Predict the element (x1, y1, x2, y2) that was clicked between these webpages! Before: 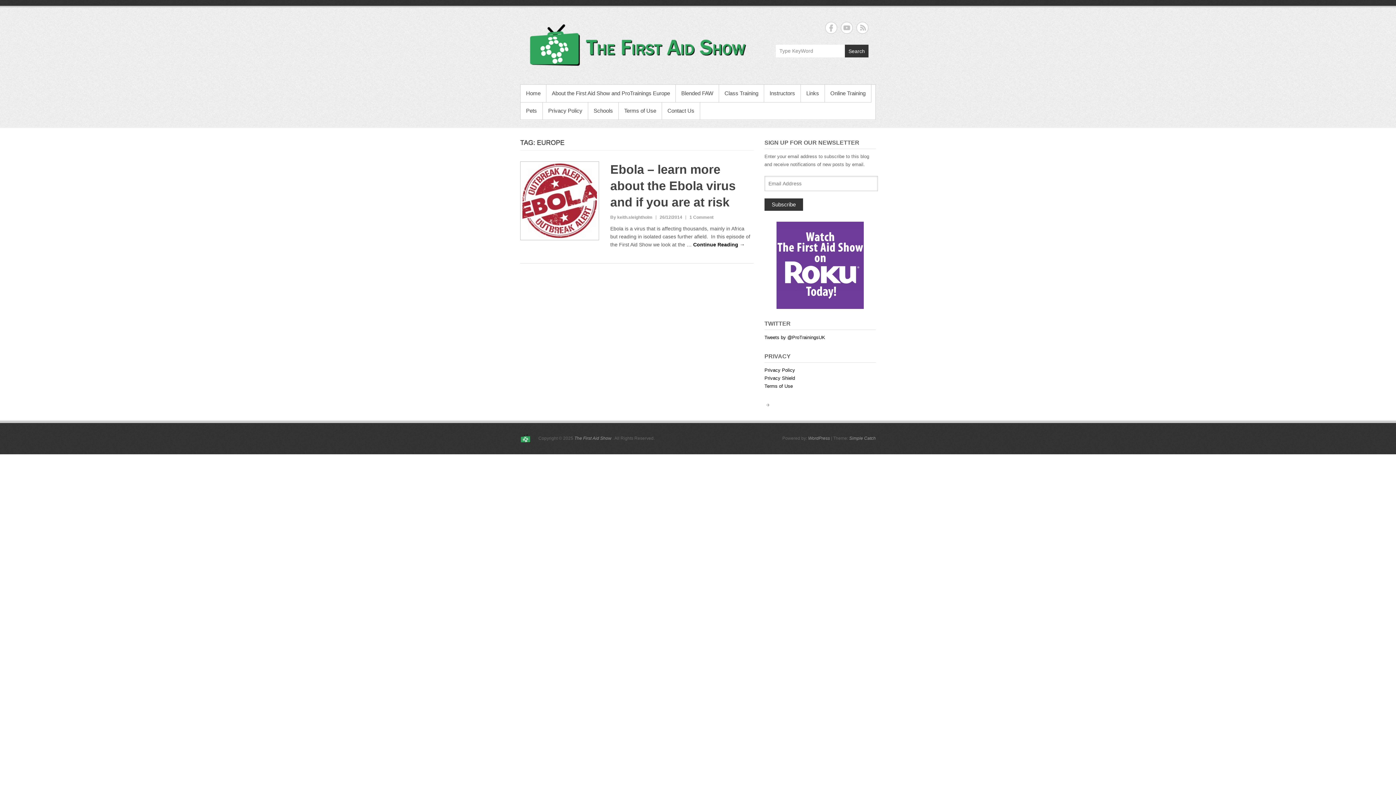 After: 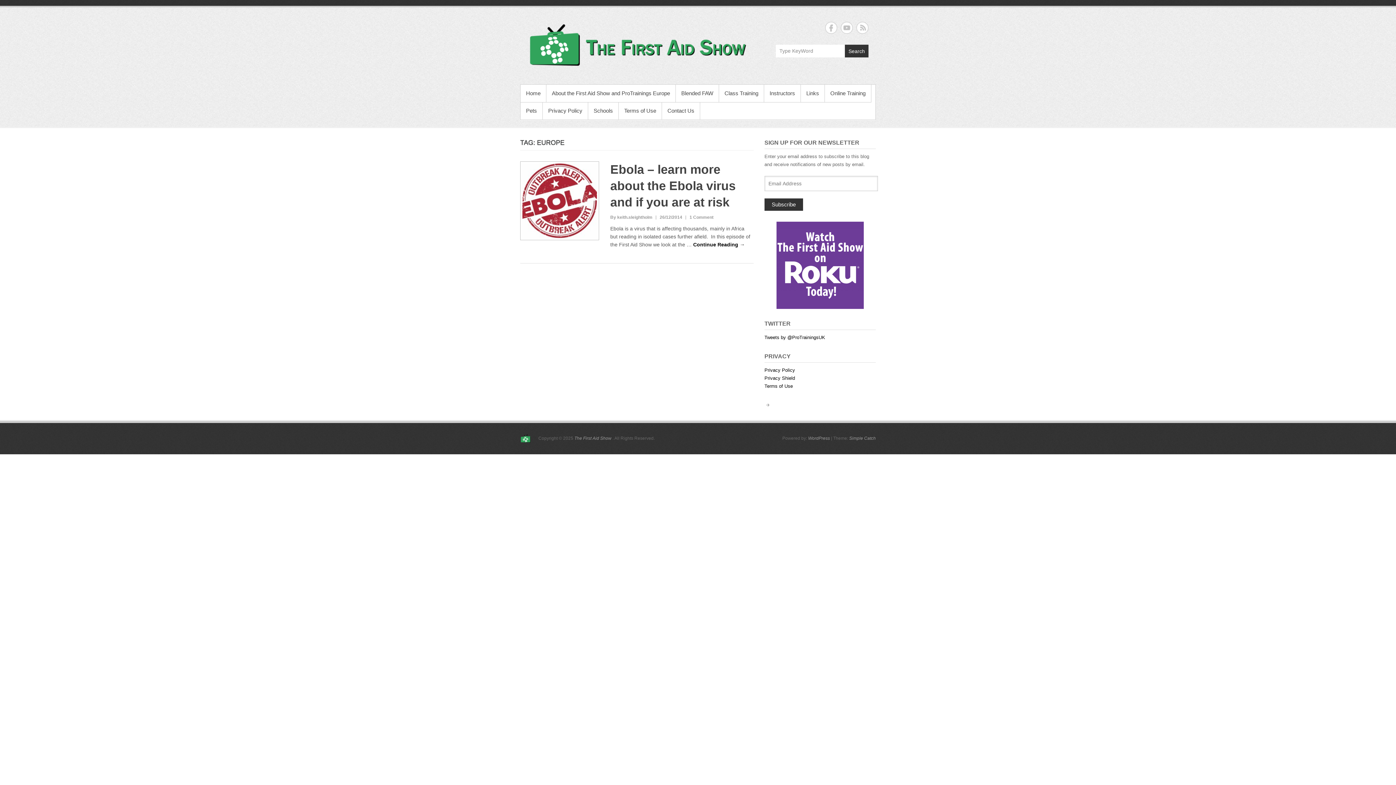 Action: label: Privacy Policy bbox: (764, 367, 795, 373)